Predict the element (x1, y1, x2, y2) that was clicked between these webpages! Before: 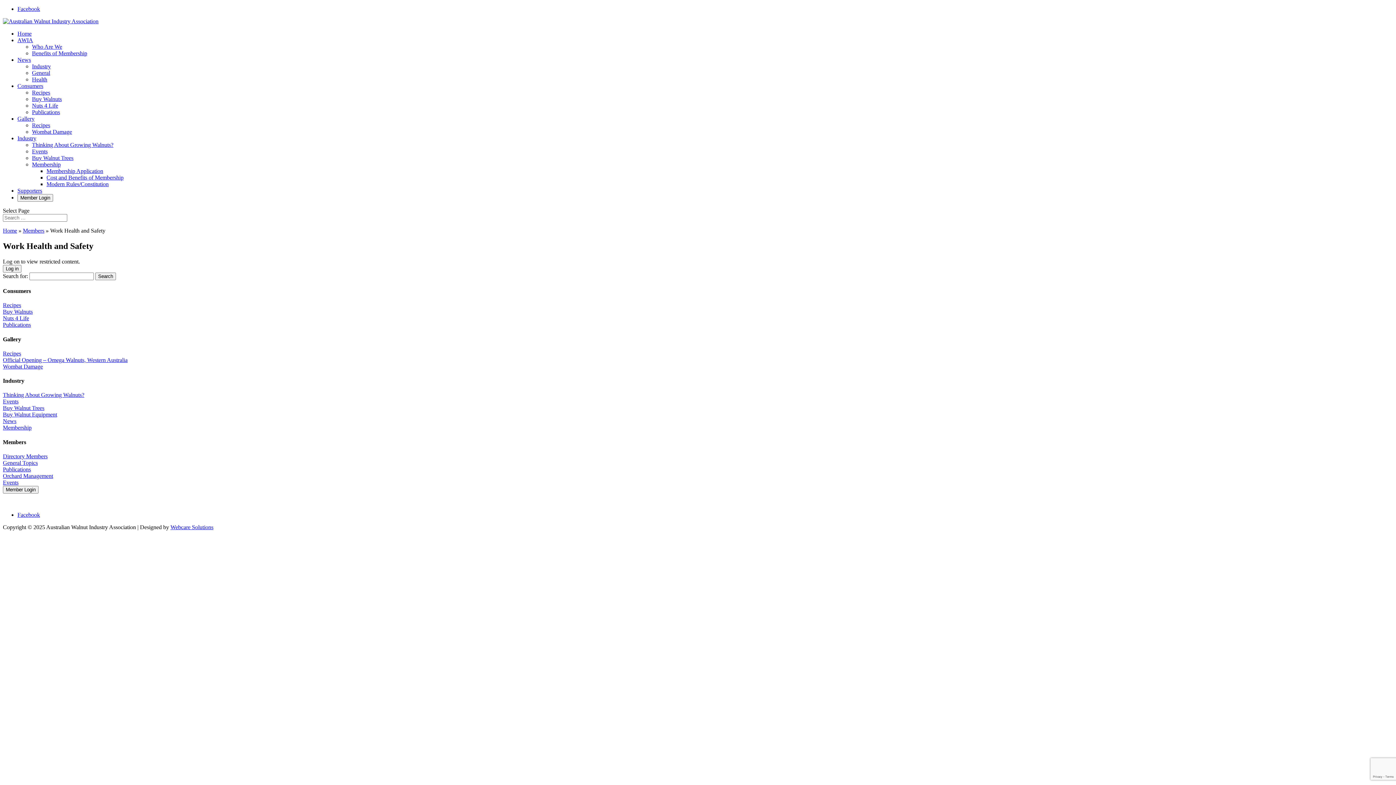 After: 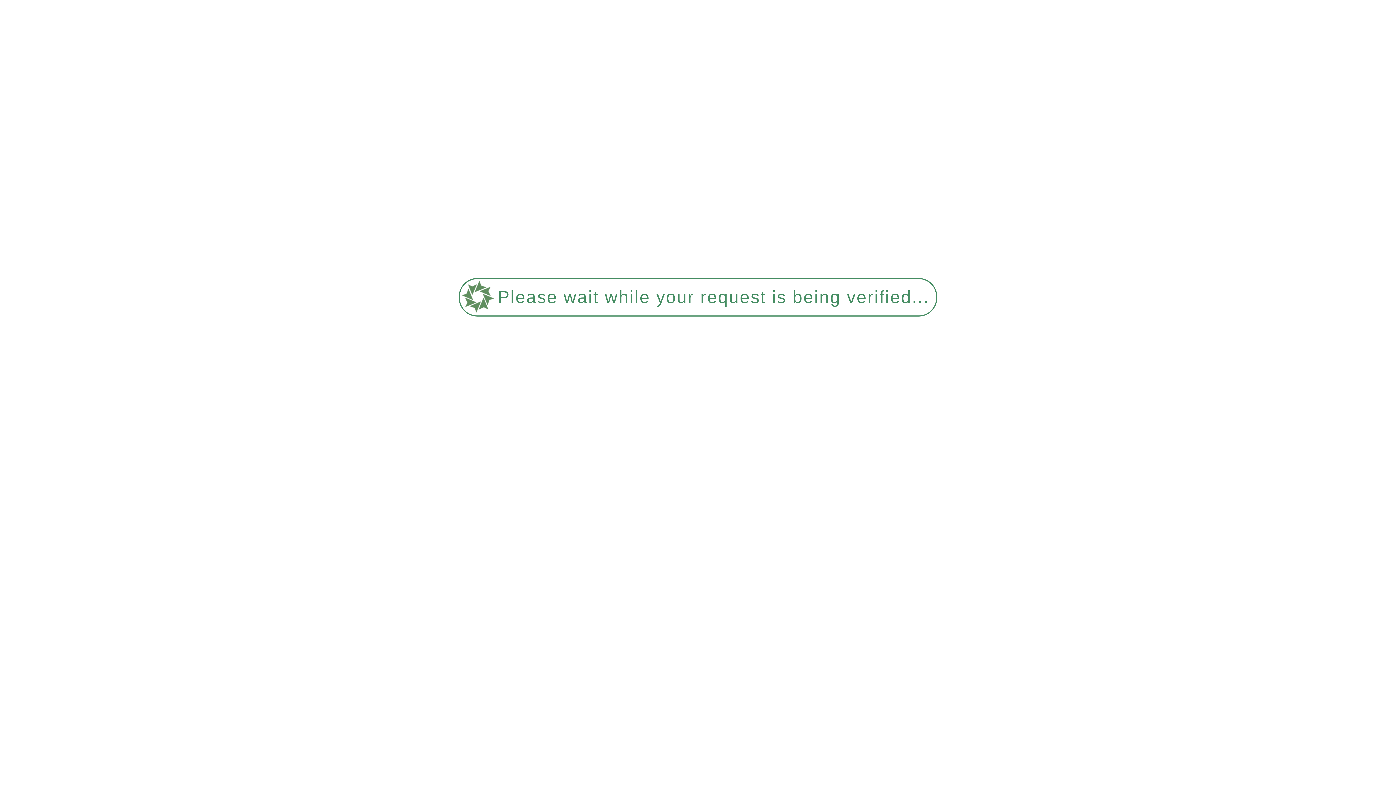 Action: label: Events bbox: (2, 398, 18, 404)